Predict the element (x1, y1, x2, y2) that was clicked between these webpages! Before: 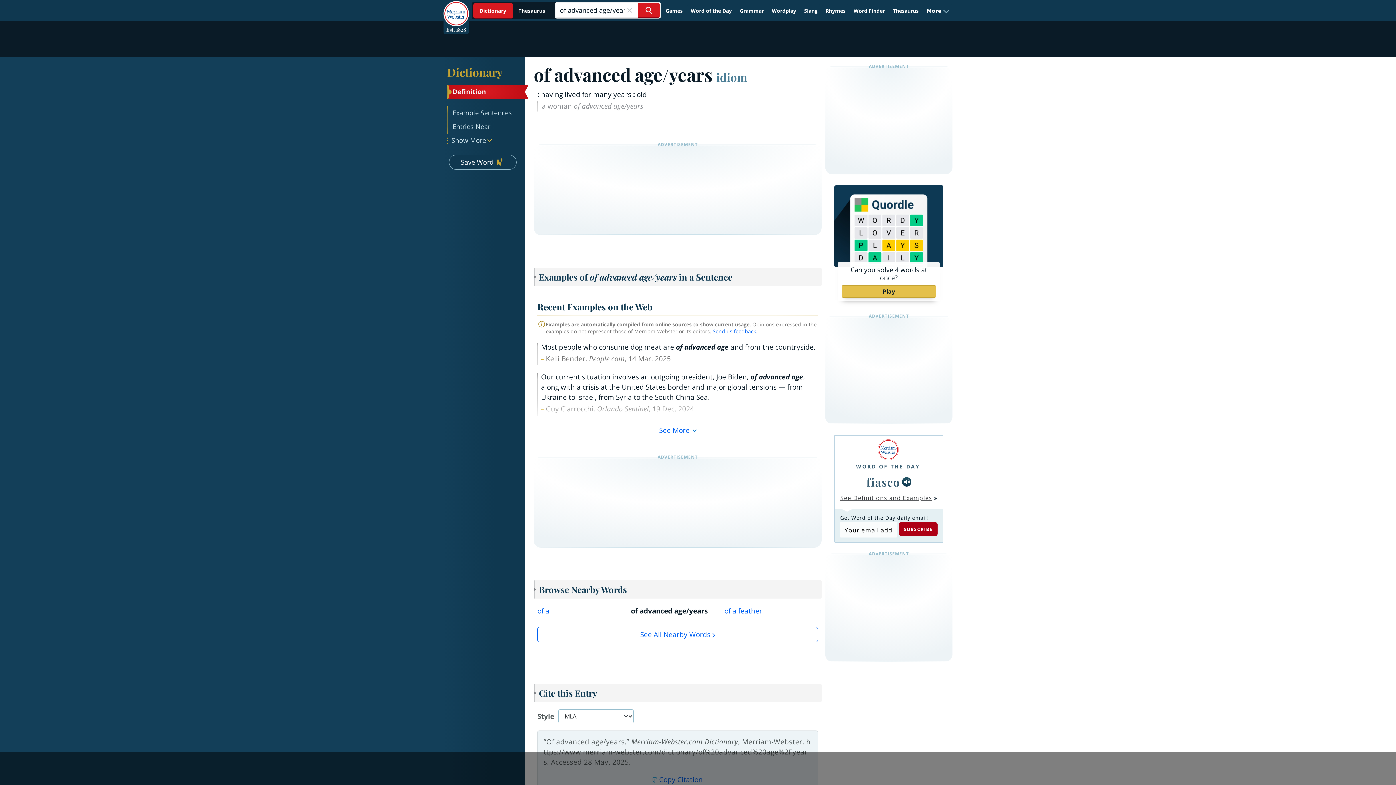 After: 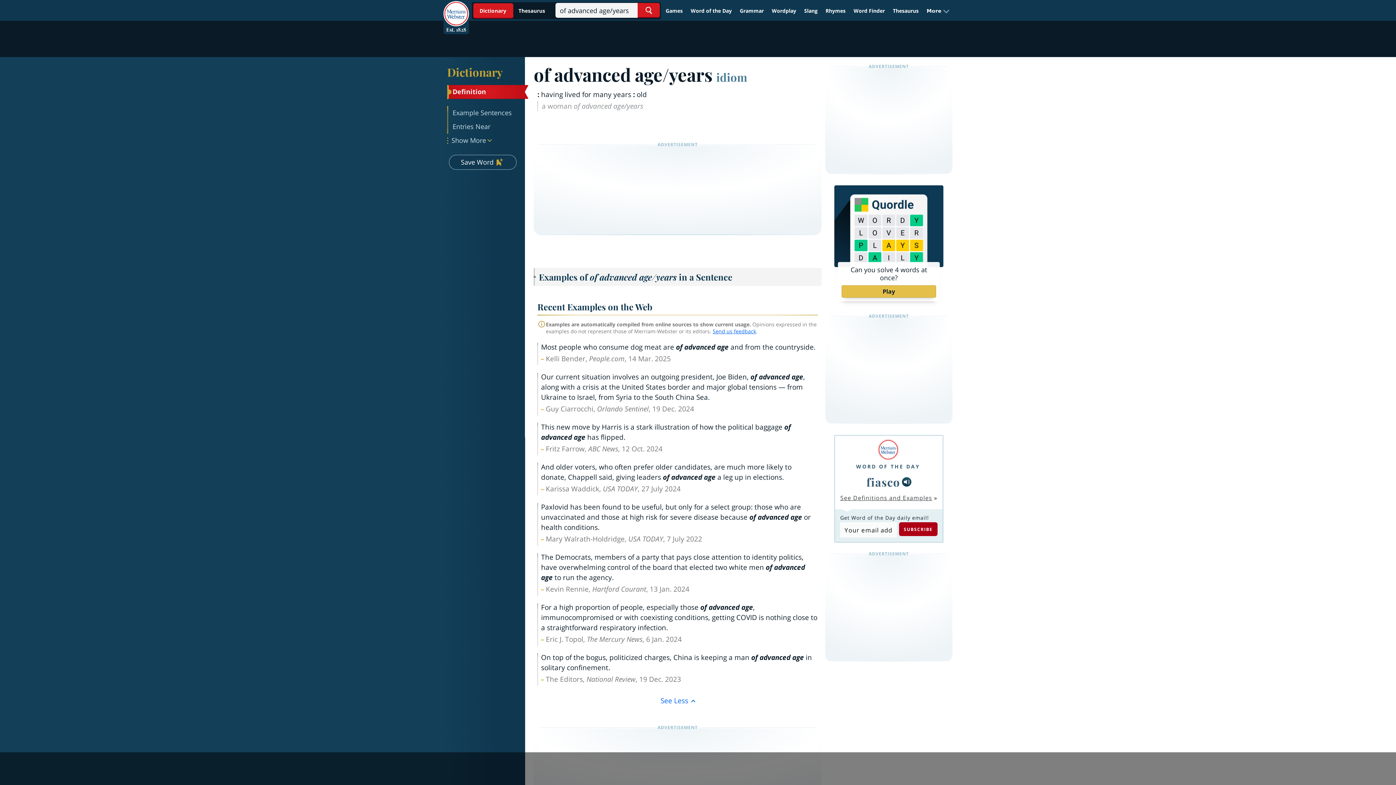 Action: bbox: (537, 422, 818, 438) label: See More